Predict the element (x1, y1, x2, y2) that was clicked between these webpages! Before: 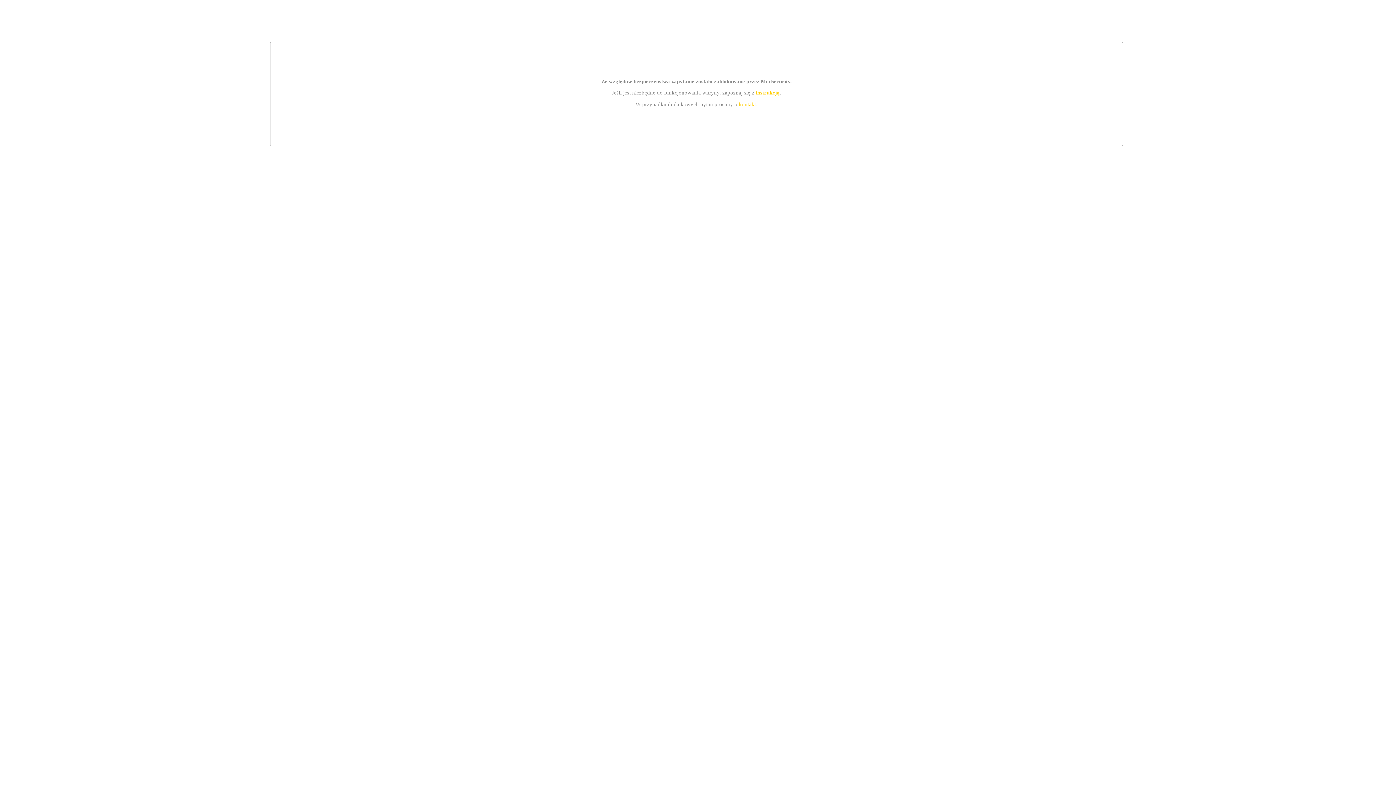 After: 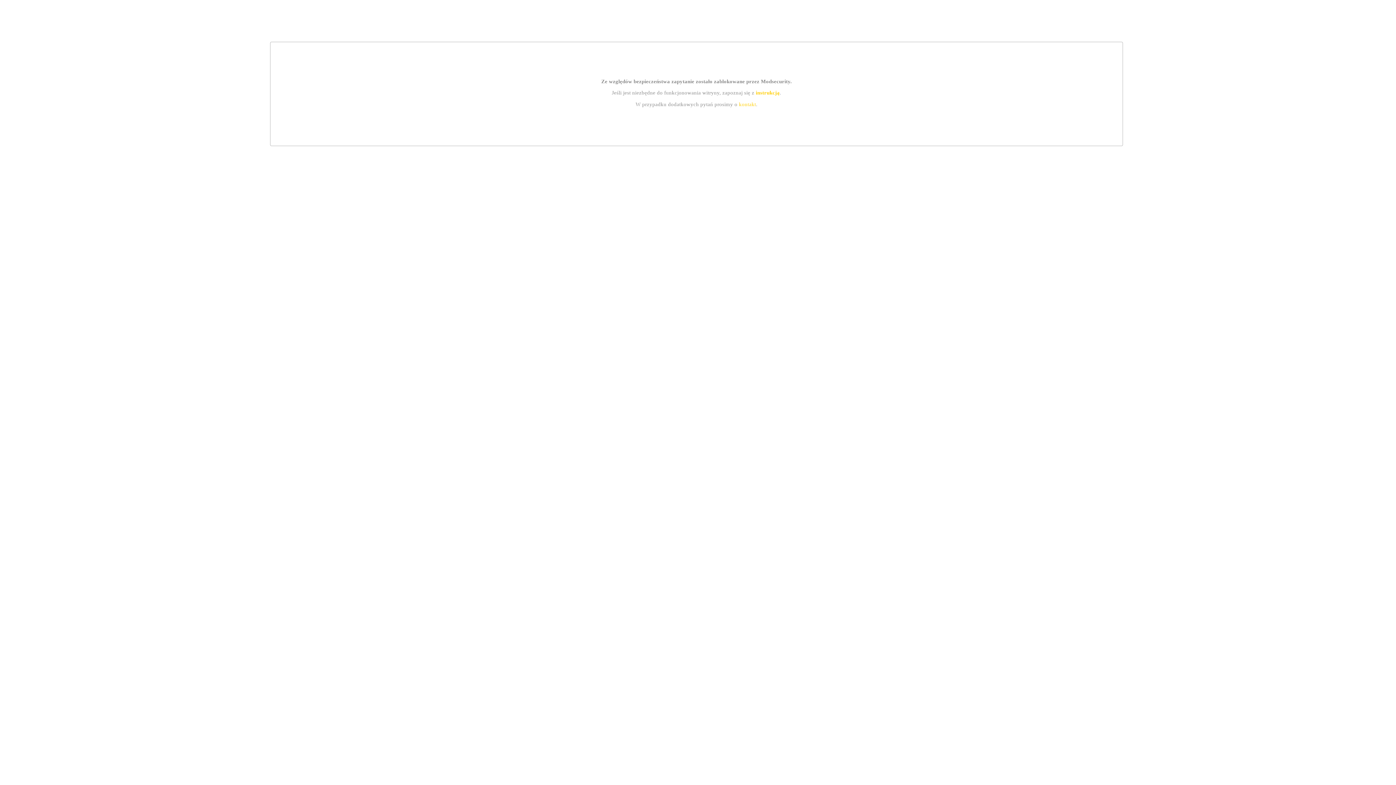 Action: label: kontakt bbox: (739, 101, 756, 107)